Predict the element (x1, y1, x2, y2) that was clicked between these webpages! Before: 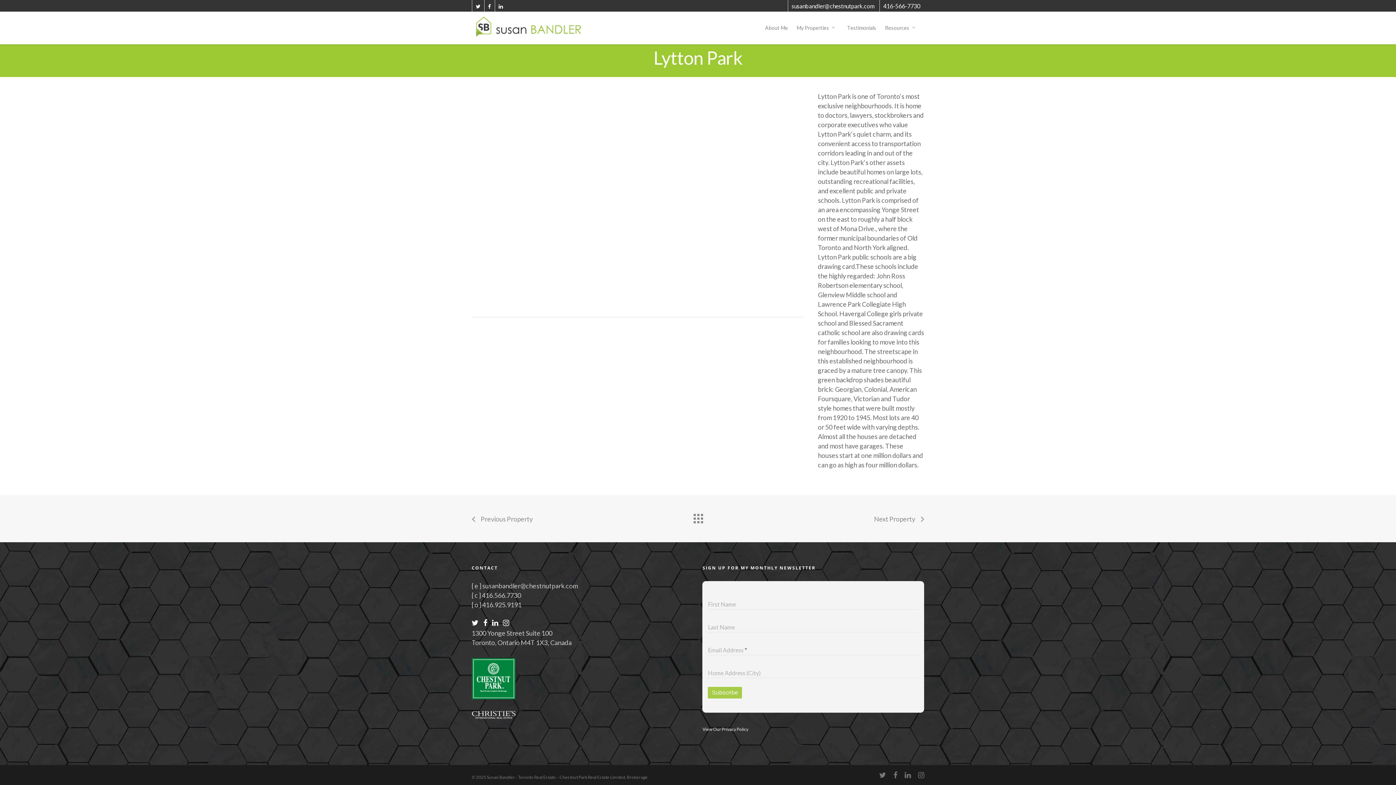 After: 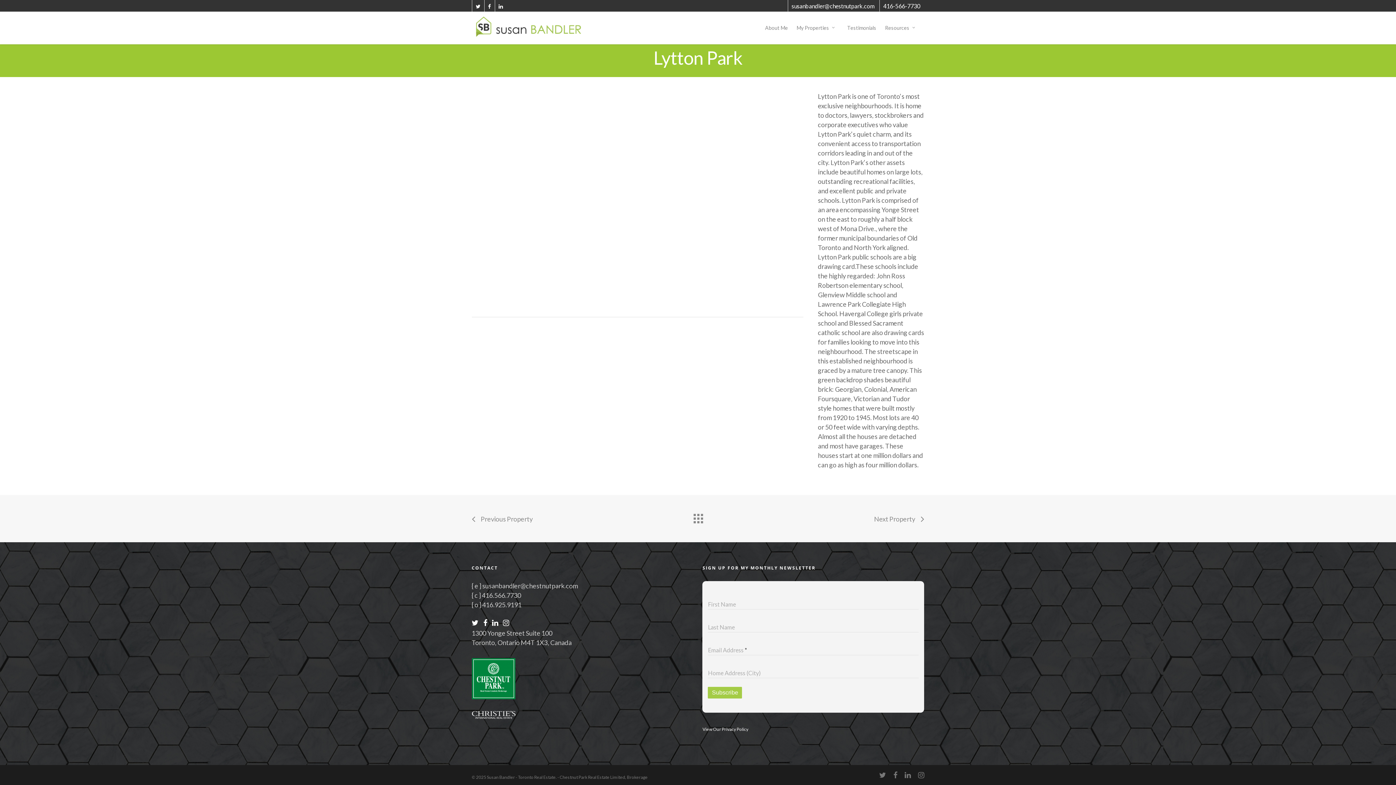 Action: bbox: (483, 620, 492, 628) label:  